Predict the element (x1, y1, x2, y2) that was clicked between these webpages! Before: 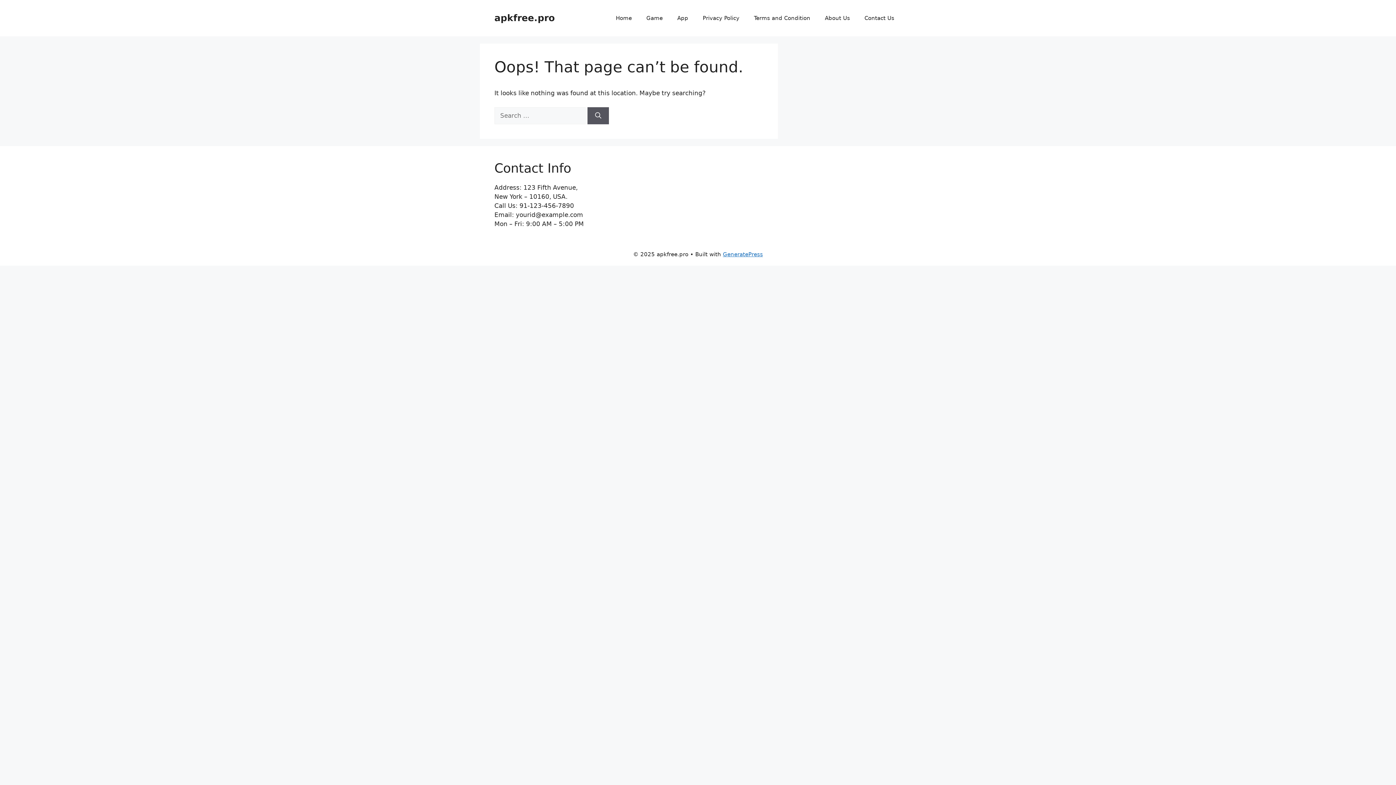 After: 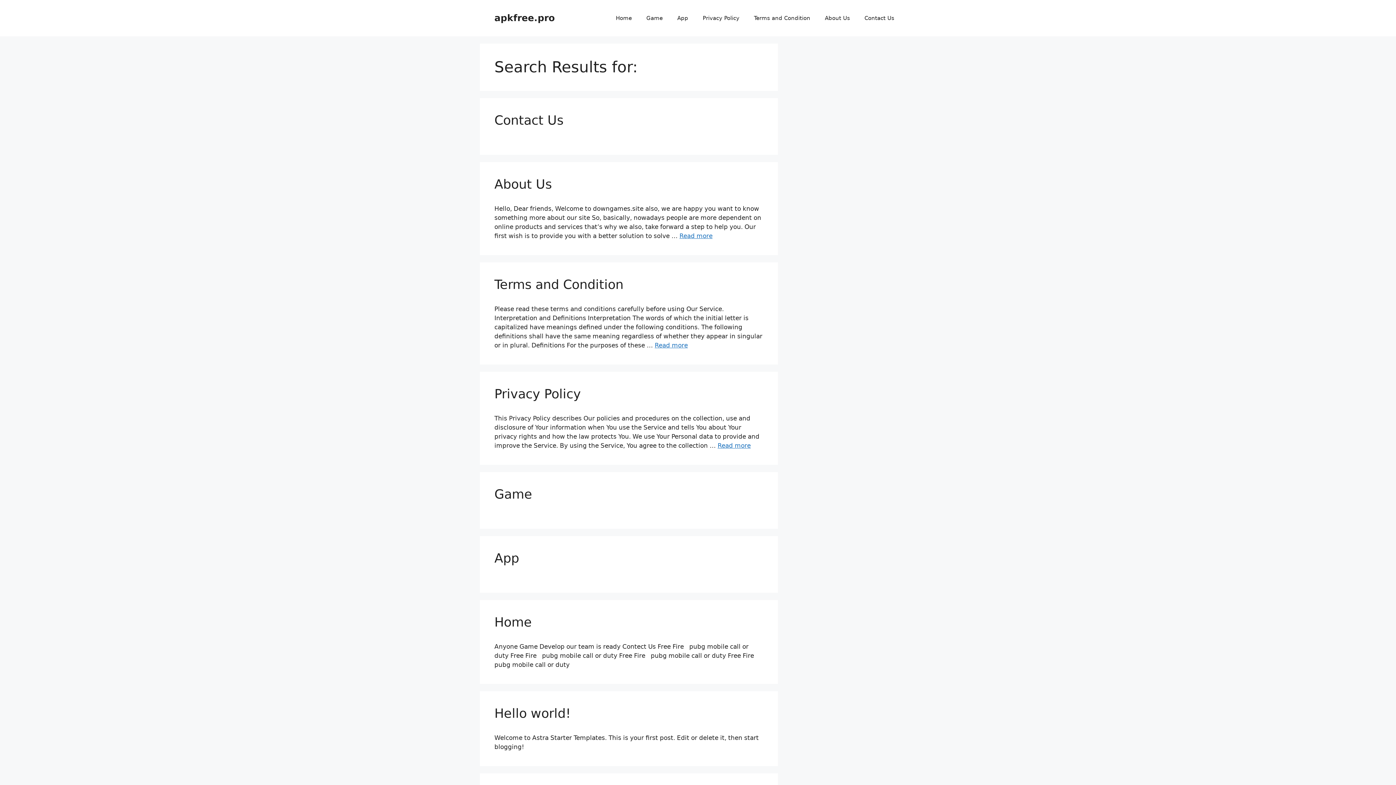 Action: label: Search bbox: (587, 107, 609, 124)